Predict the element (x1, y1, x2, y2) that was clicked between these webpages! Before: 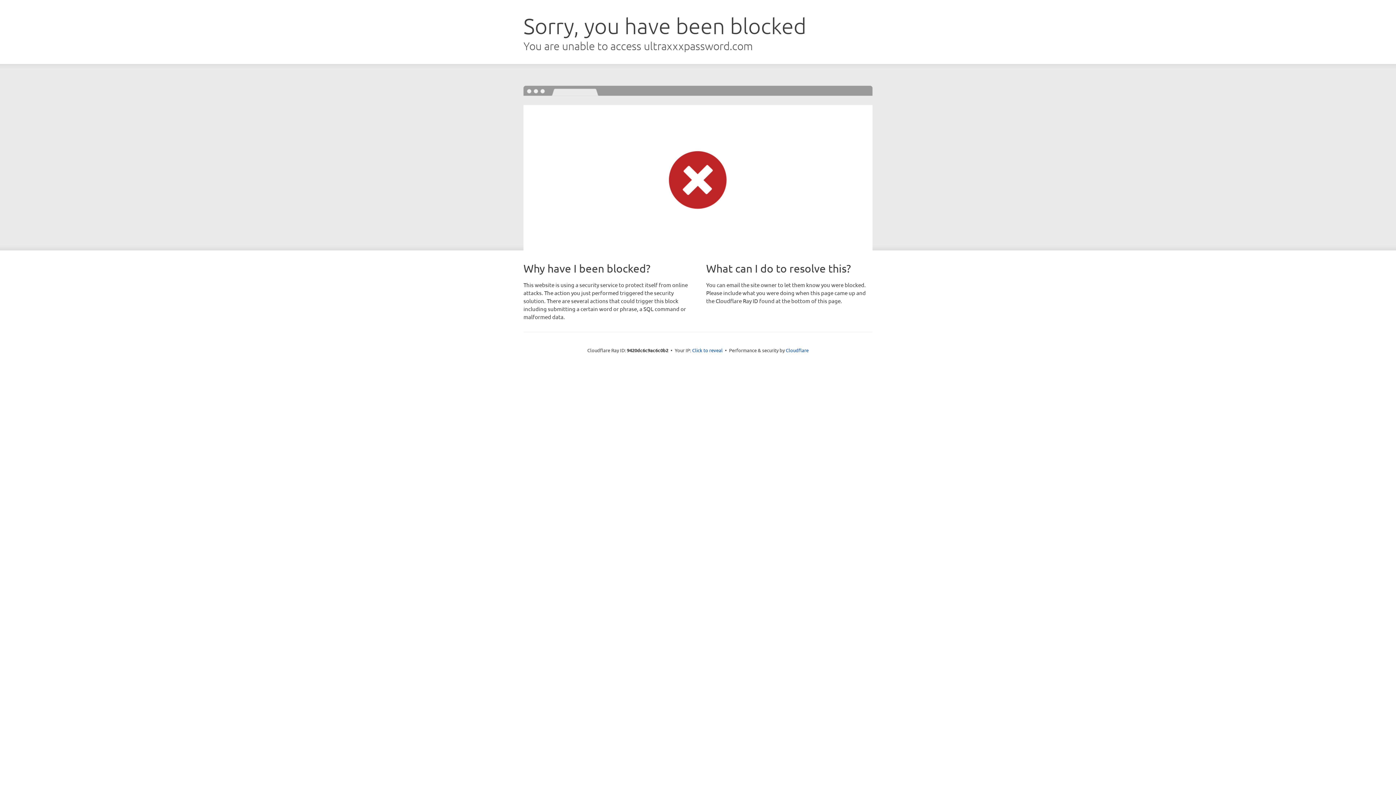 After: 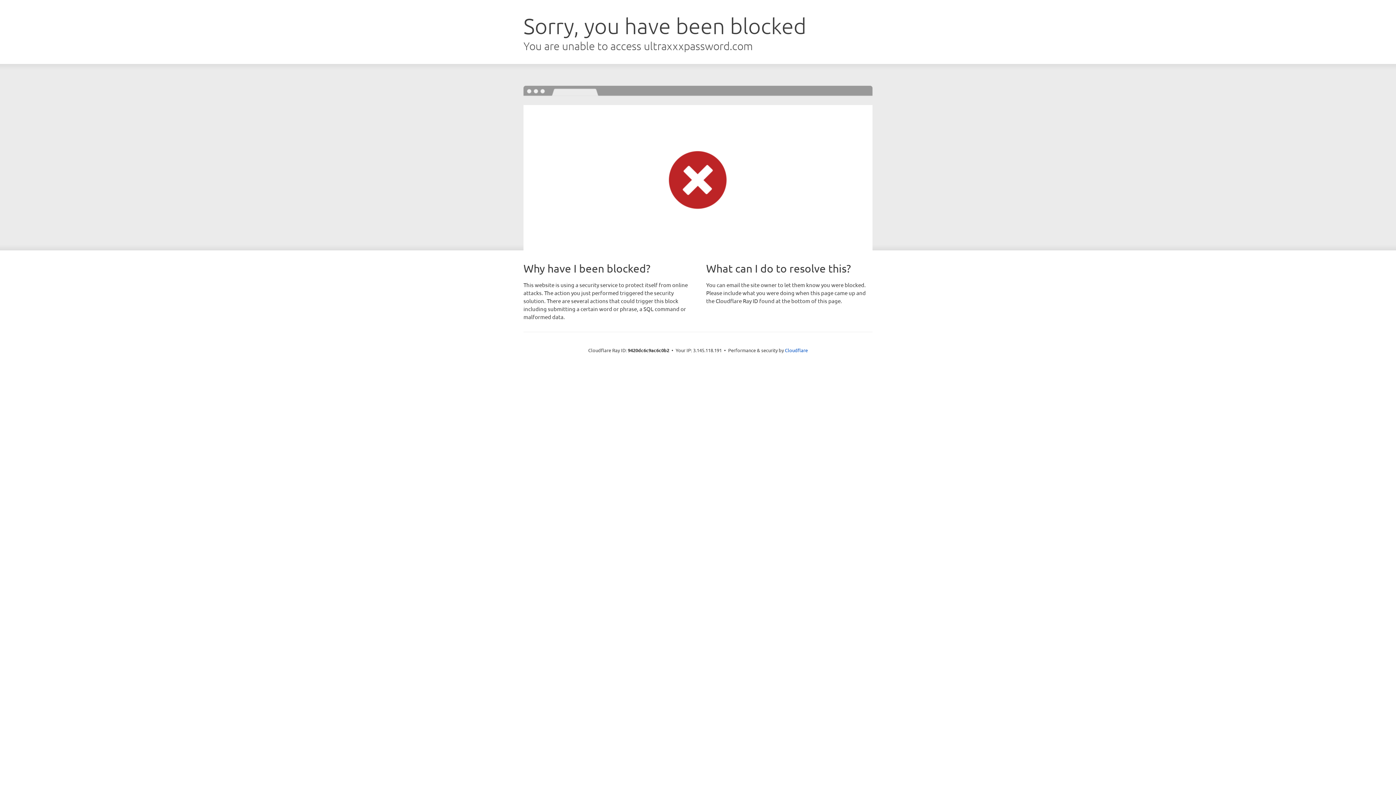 Action: label: Click to reveal bbox: (692, 346, 722, 353)